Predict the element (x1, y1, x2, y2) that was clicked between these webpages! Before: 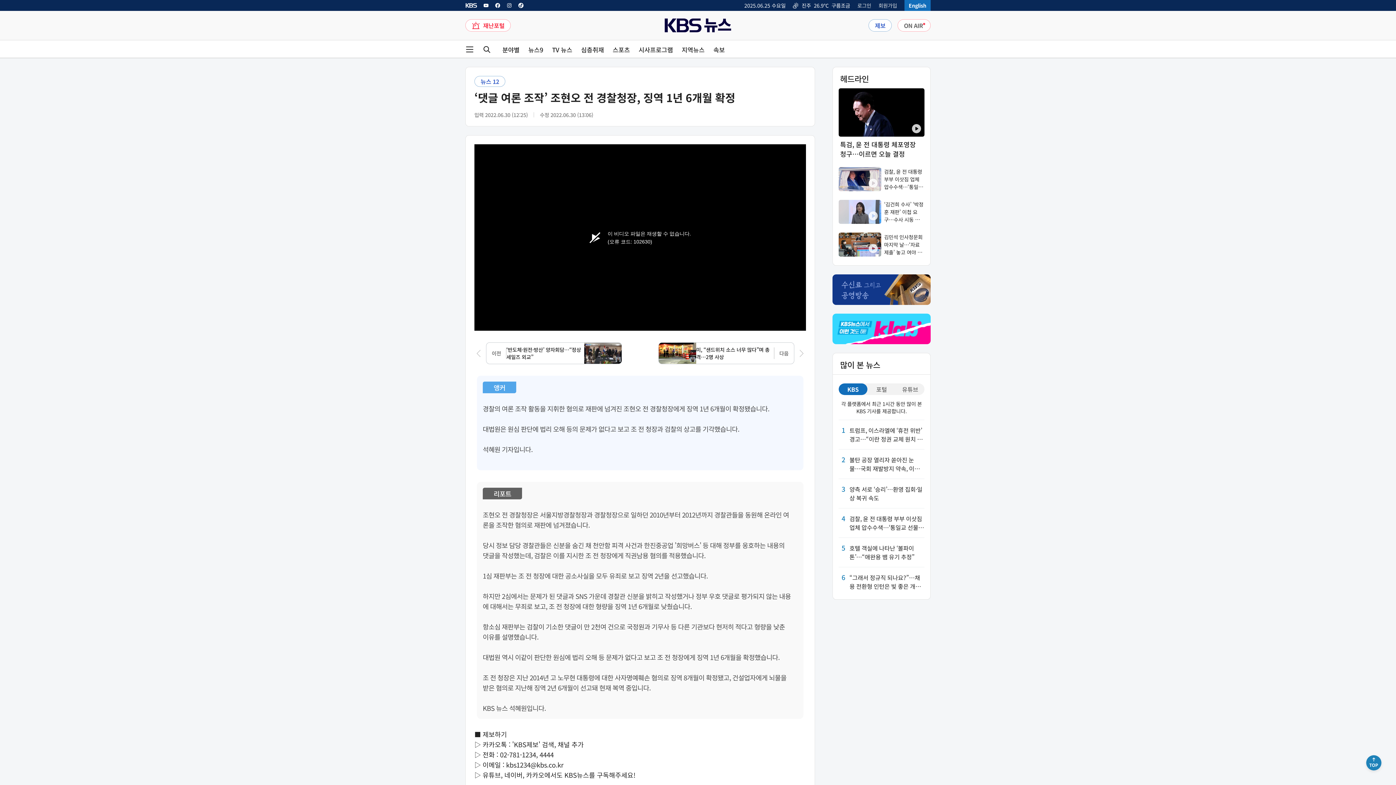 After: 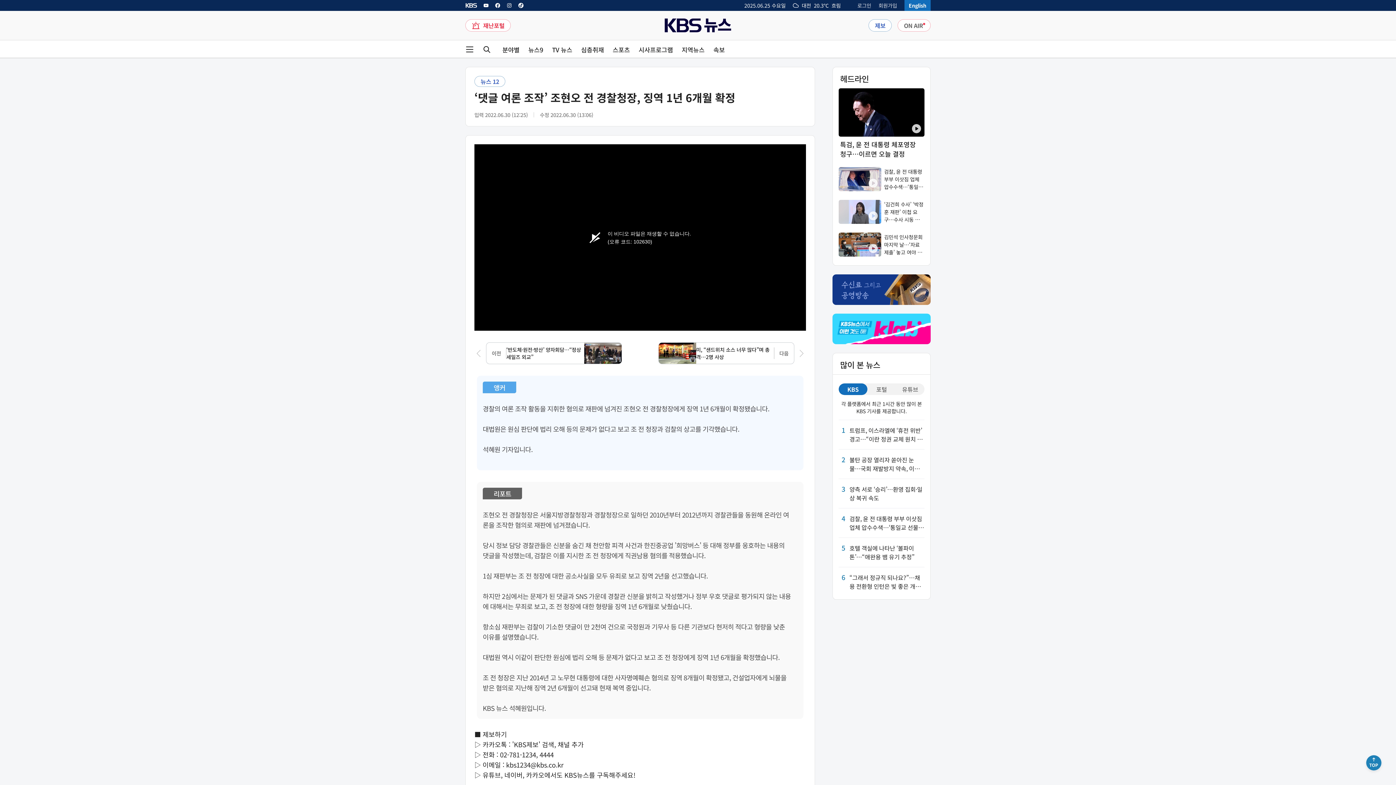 Action: bbox: (518, 2, 524, 8) label: KBS 뉴스 틱톡 링크